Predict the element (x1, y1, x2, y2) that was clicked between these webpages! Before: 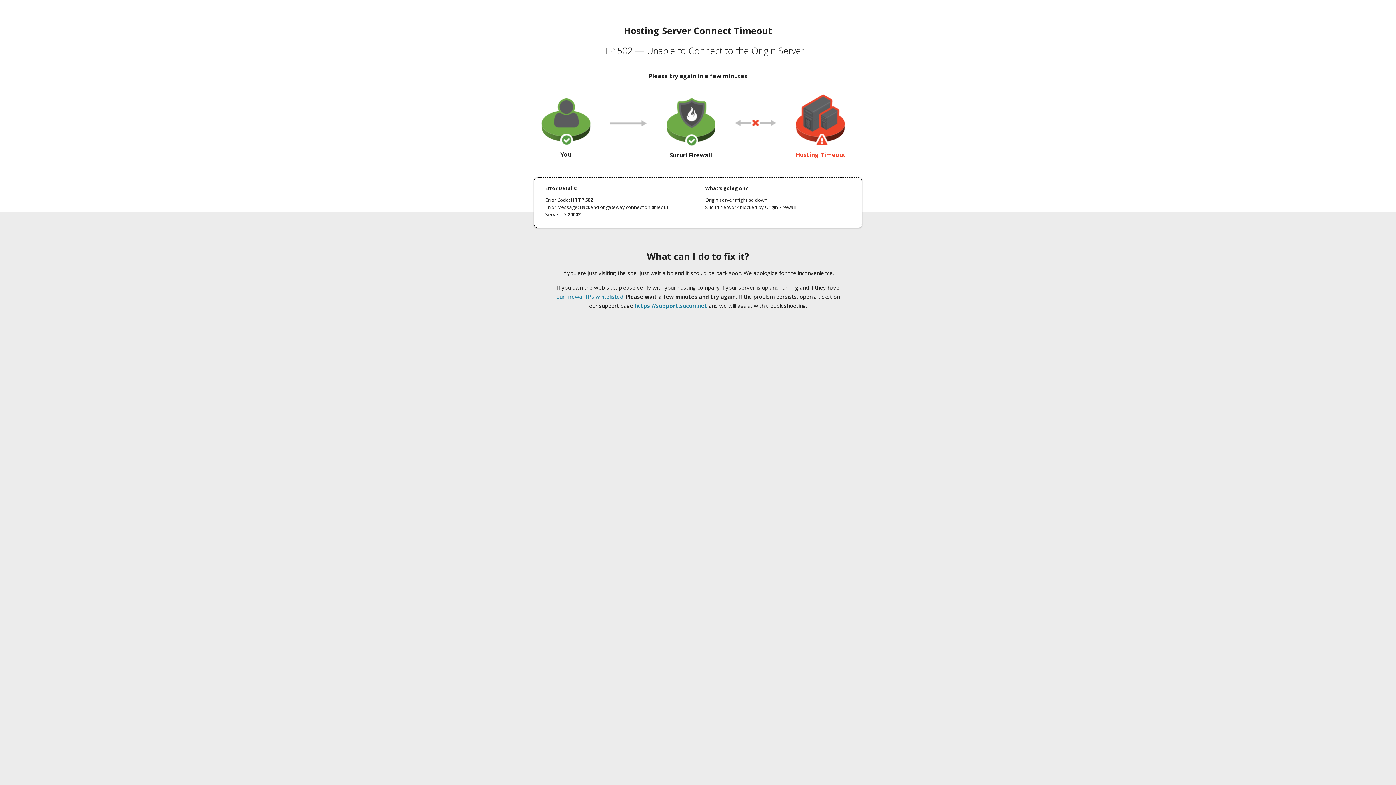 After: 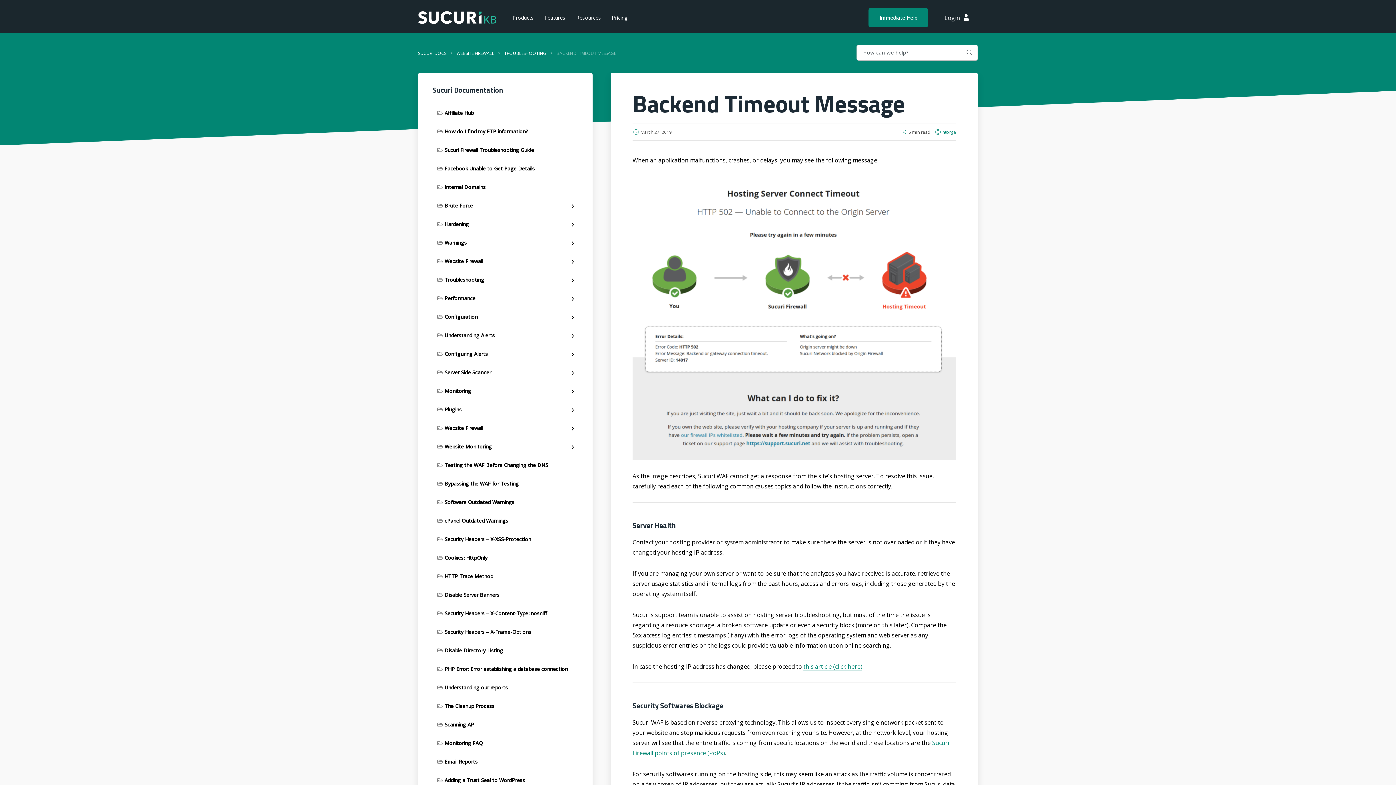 Action: label: our firewall IPs whitelisted bbox: (556, 293, 623, 300)